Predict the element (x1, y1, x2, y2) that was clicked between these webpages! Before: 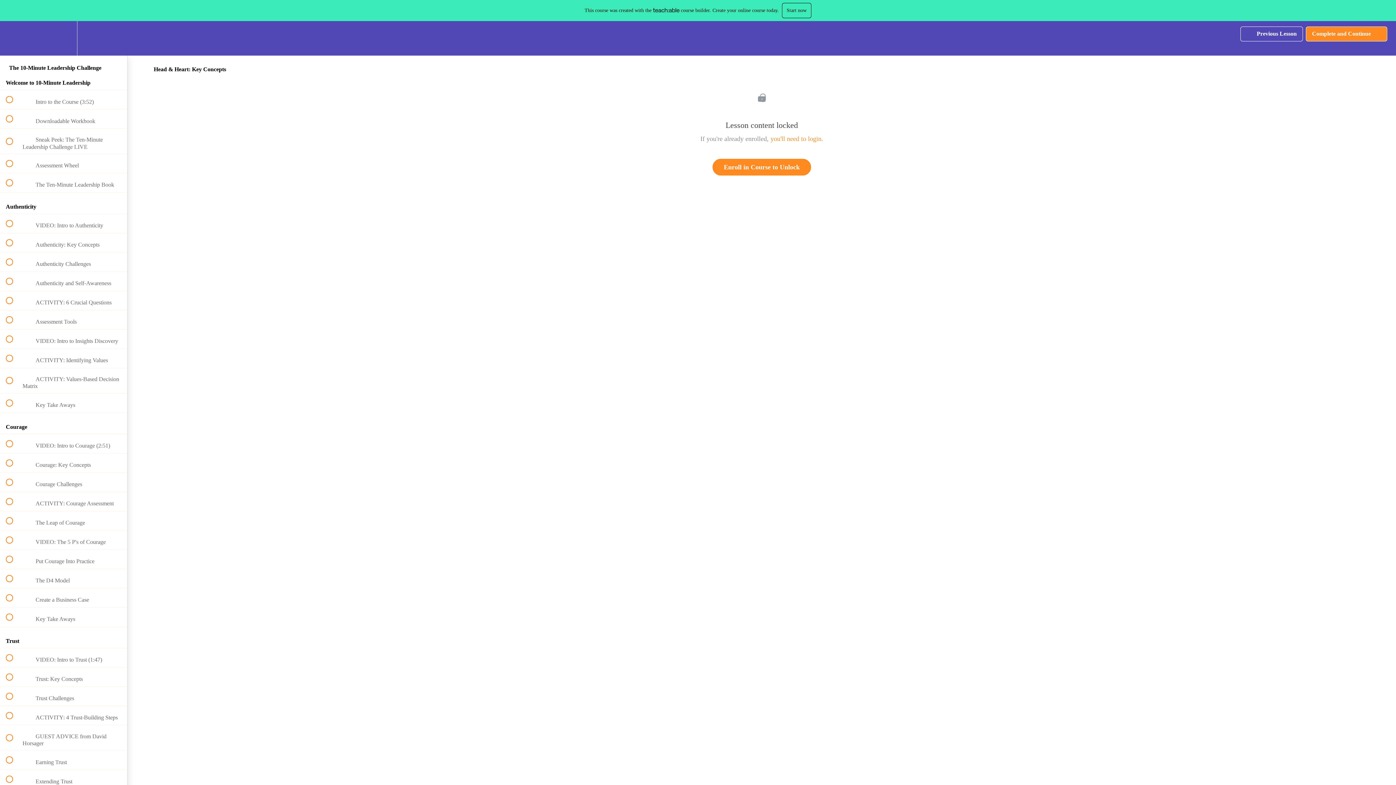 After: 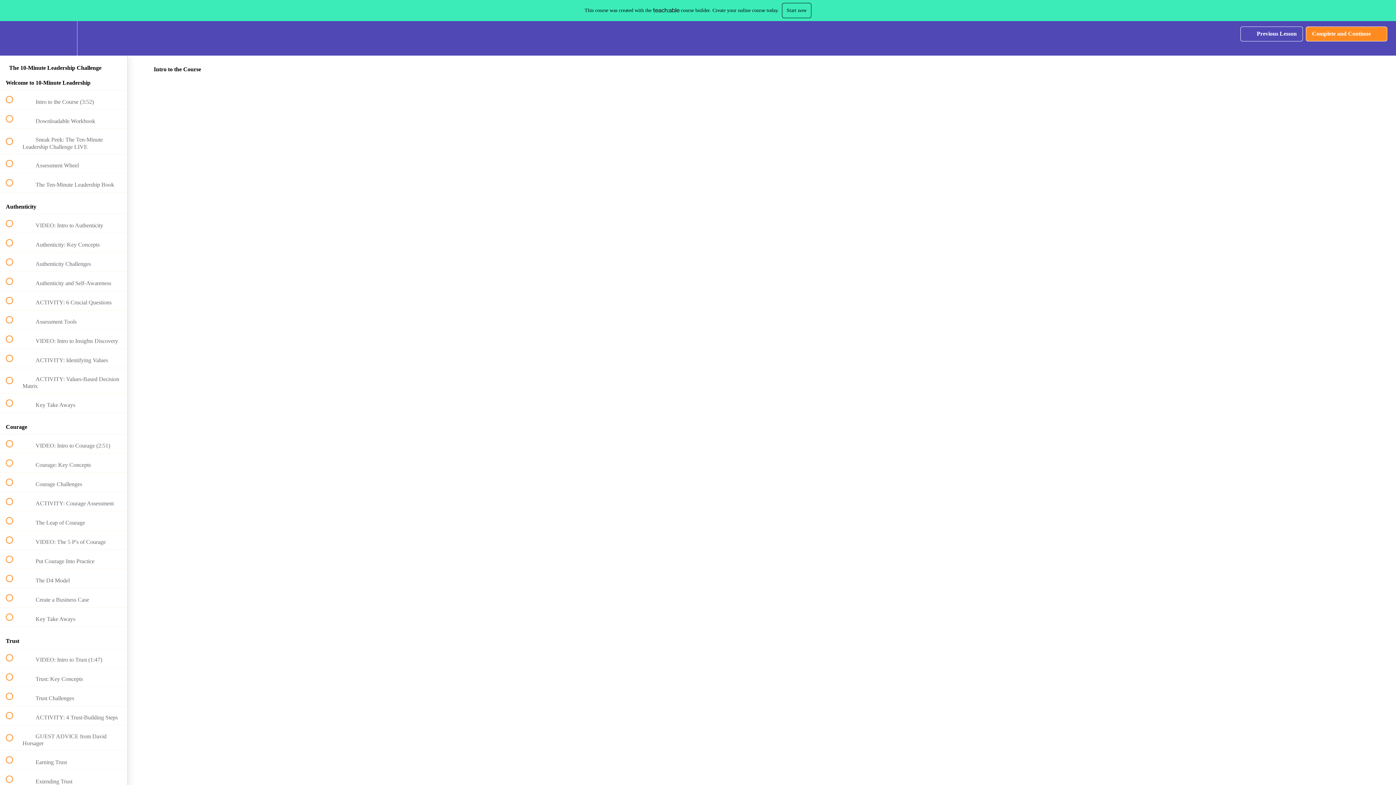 Action: label:  
 Intro to the Course (3:52) bbox: (0, 90, 127, 109)